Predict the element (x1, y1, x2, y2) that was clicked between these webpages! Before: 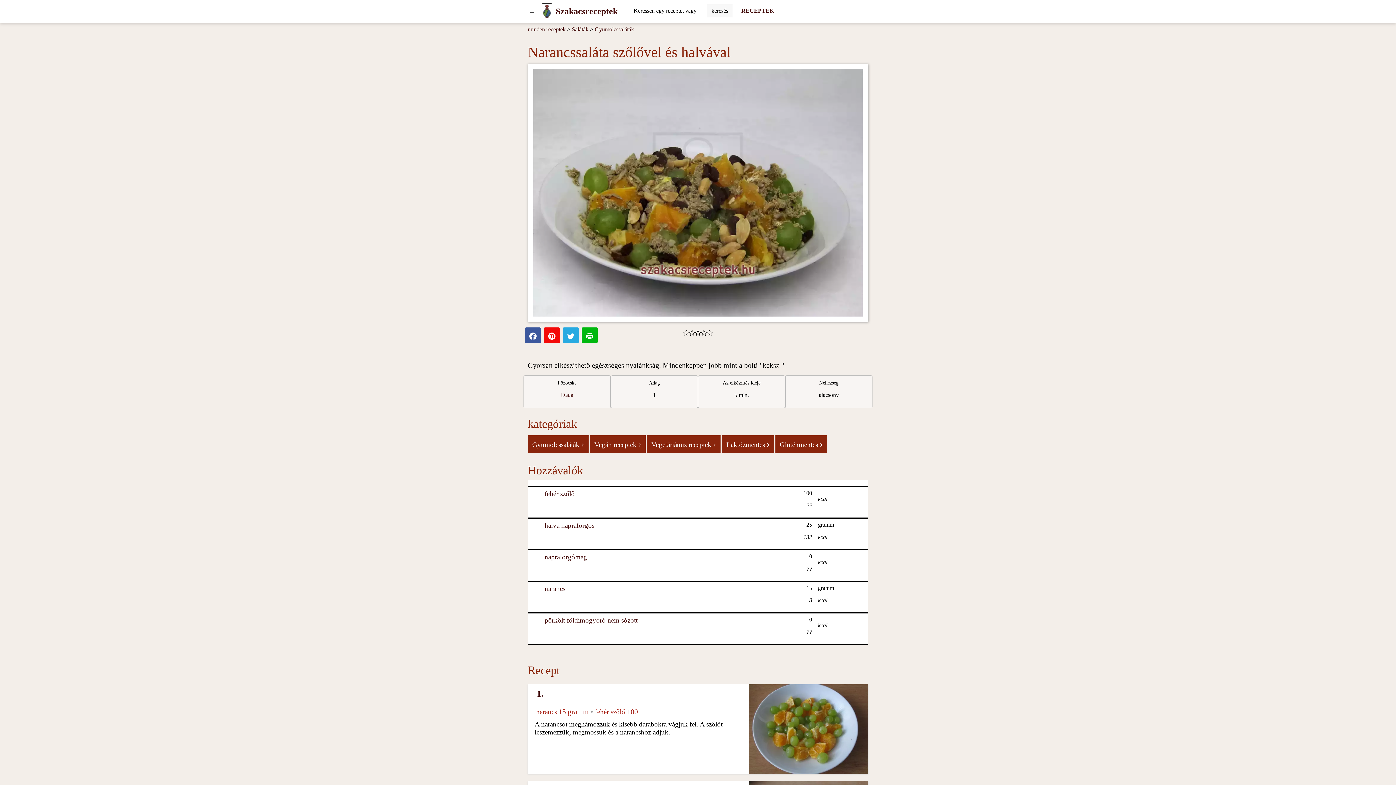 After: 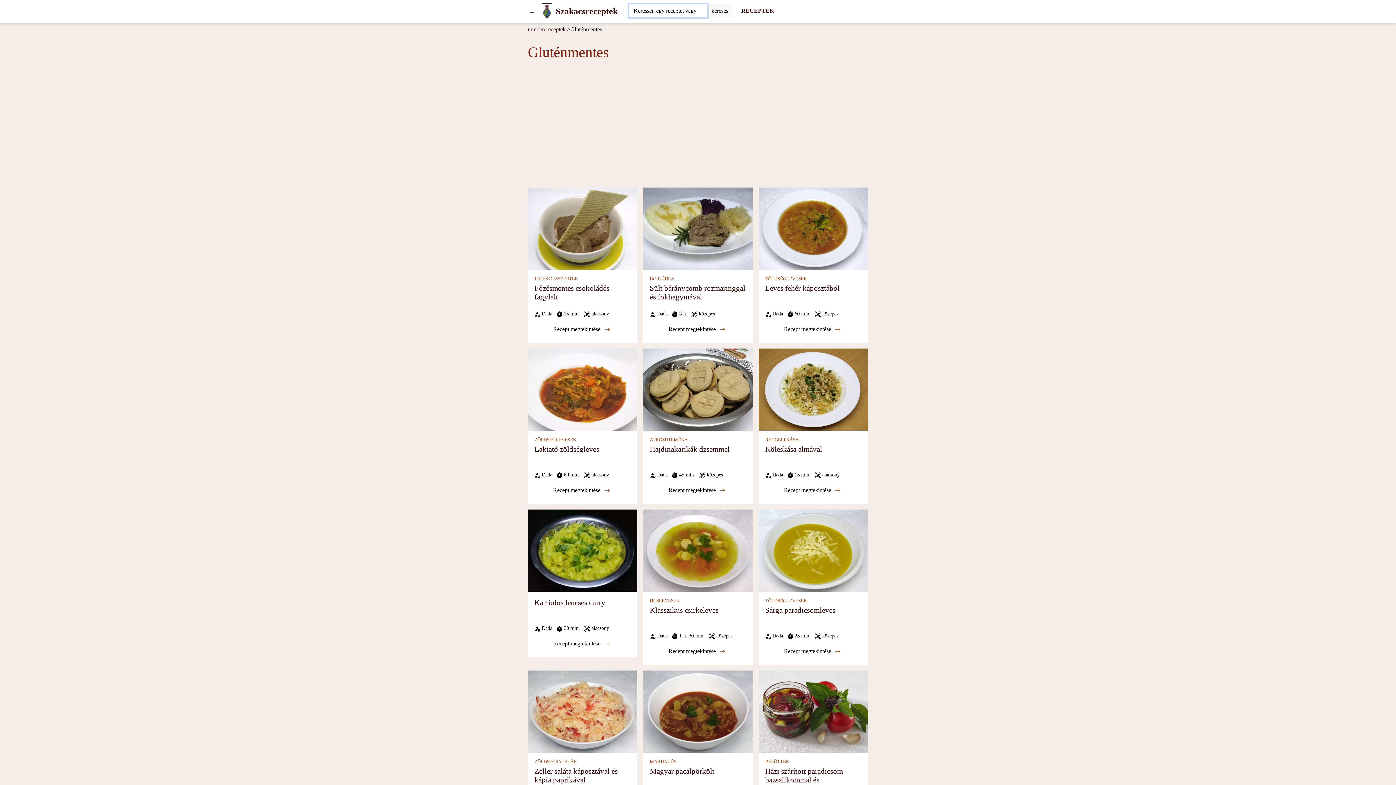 Action: label: Gluténmentes  bbox: (775, 435, 827, 453)